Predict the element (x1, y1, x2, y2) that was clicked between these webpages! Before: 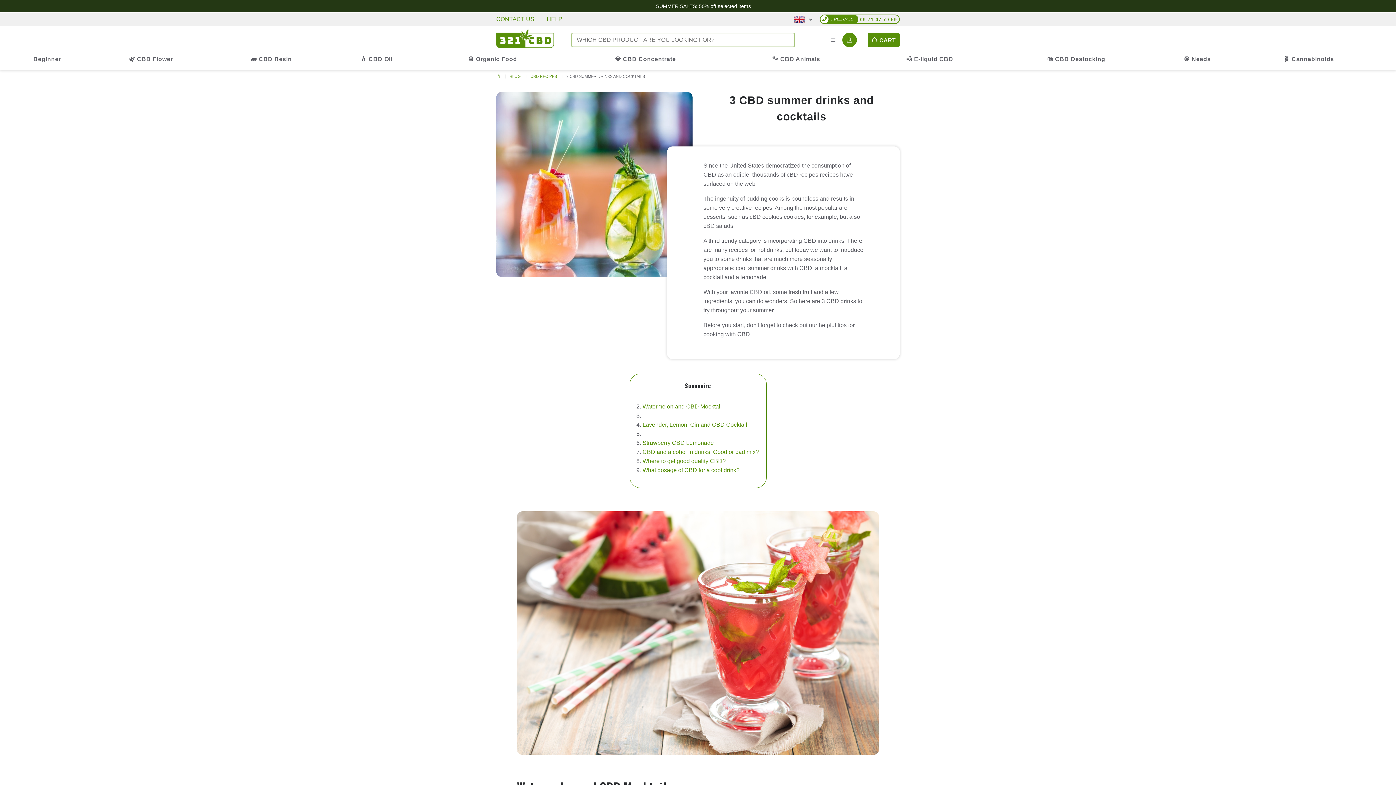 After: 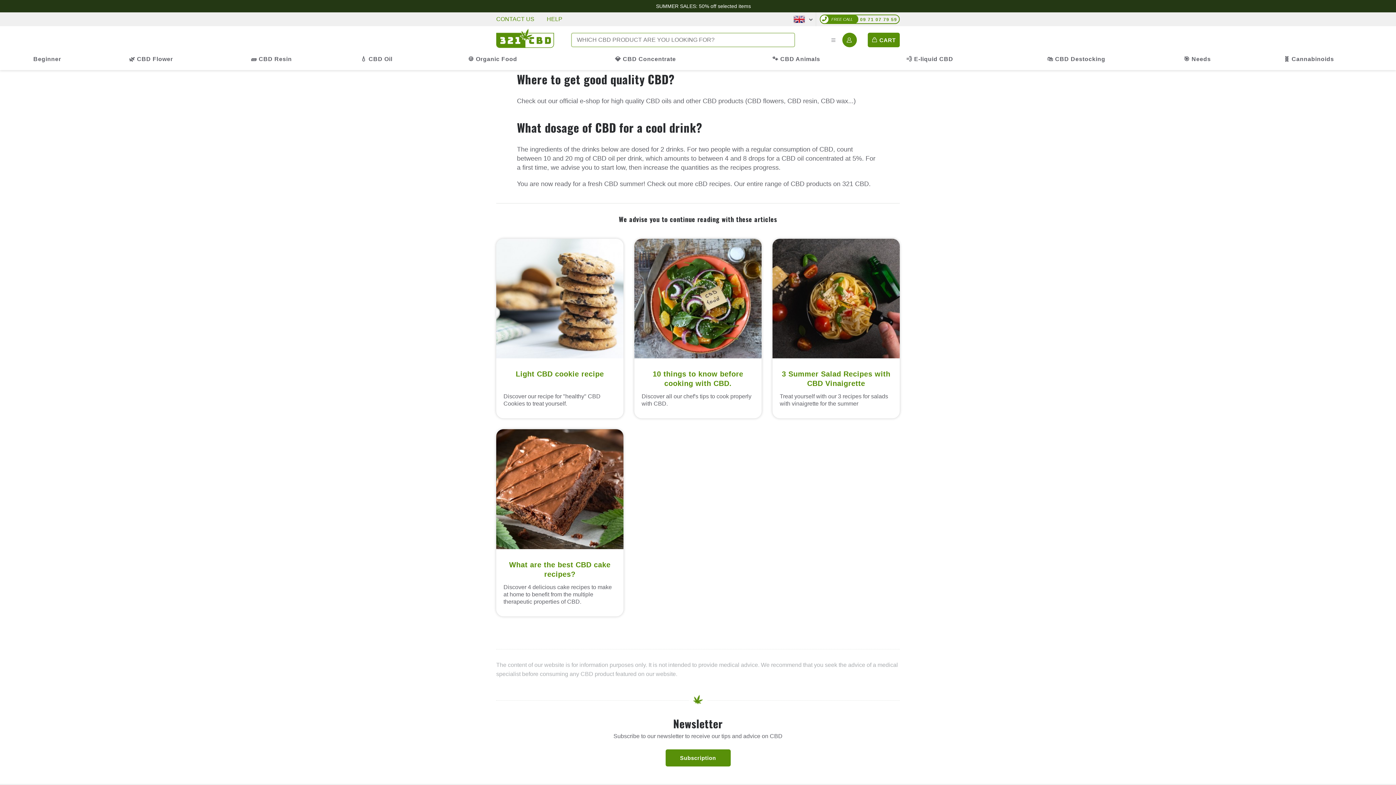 Action: label: Where to get good quality CBD? bbox: (642, 458, 726, 464)